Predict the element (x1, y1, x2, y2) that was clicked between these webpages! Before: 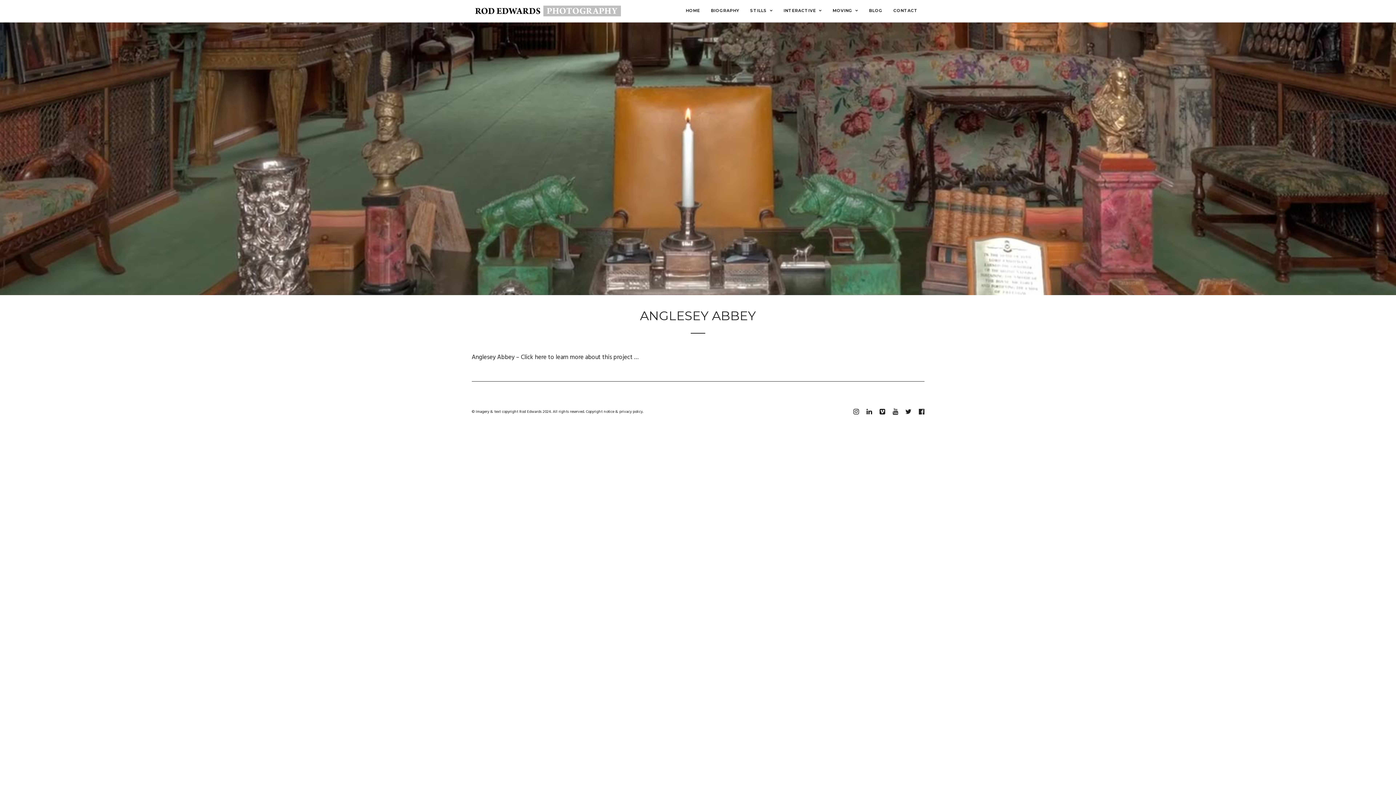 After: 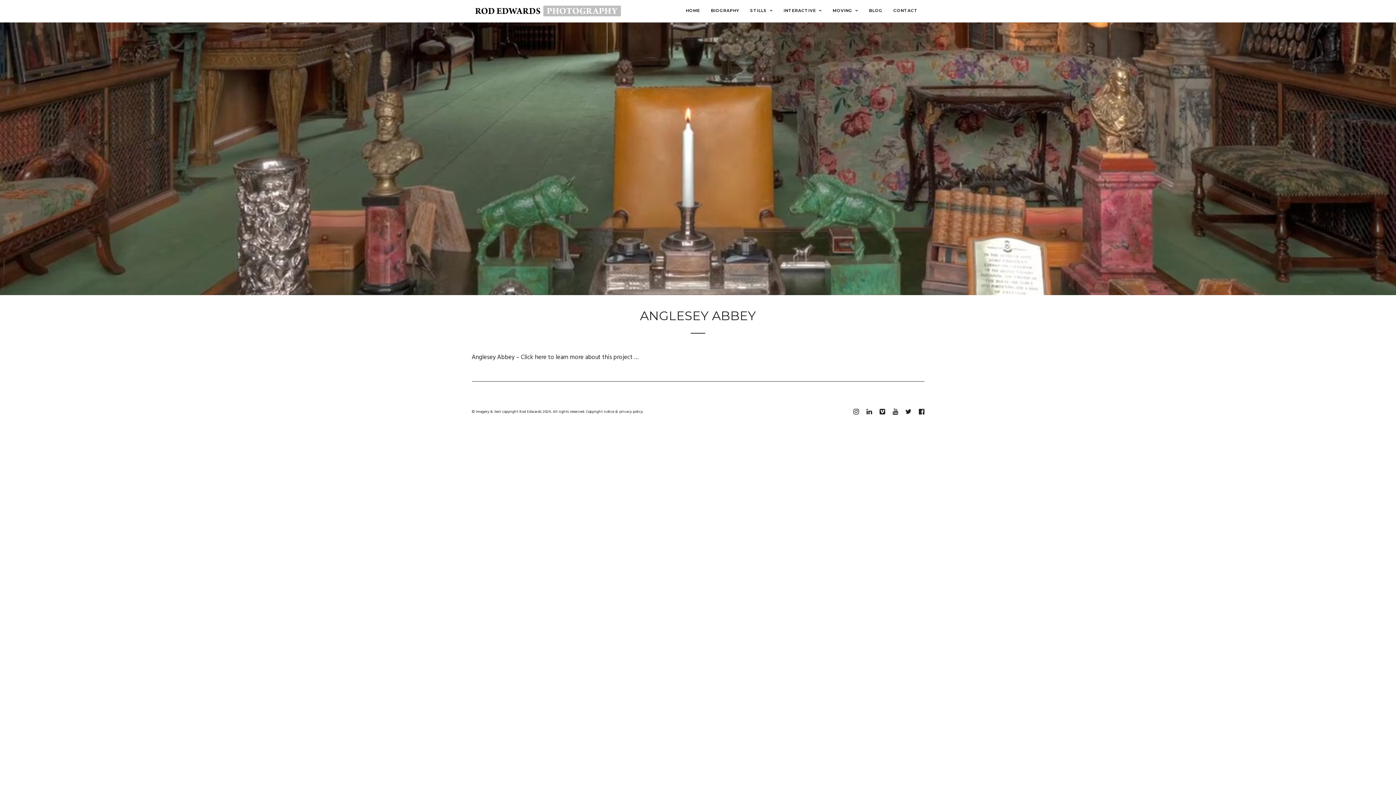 Action: bbox: (892, 408, 898, 415)